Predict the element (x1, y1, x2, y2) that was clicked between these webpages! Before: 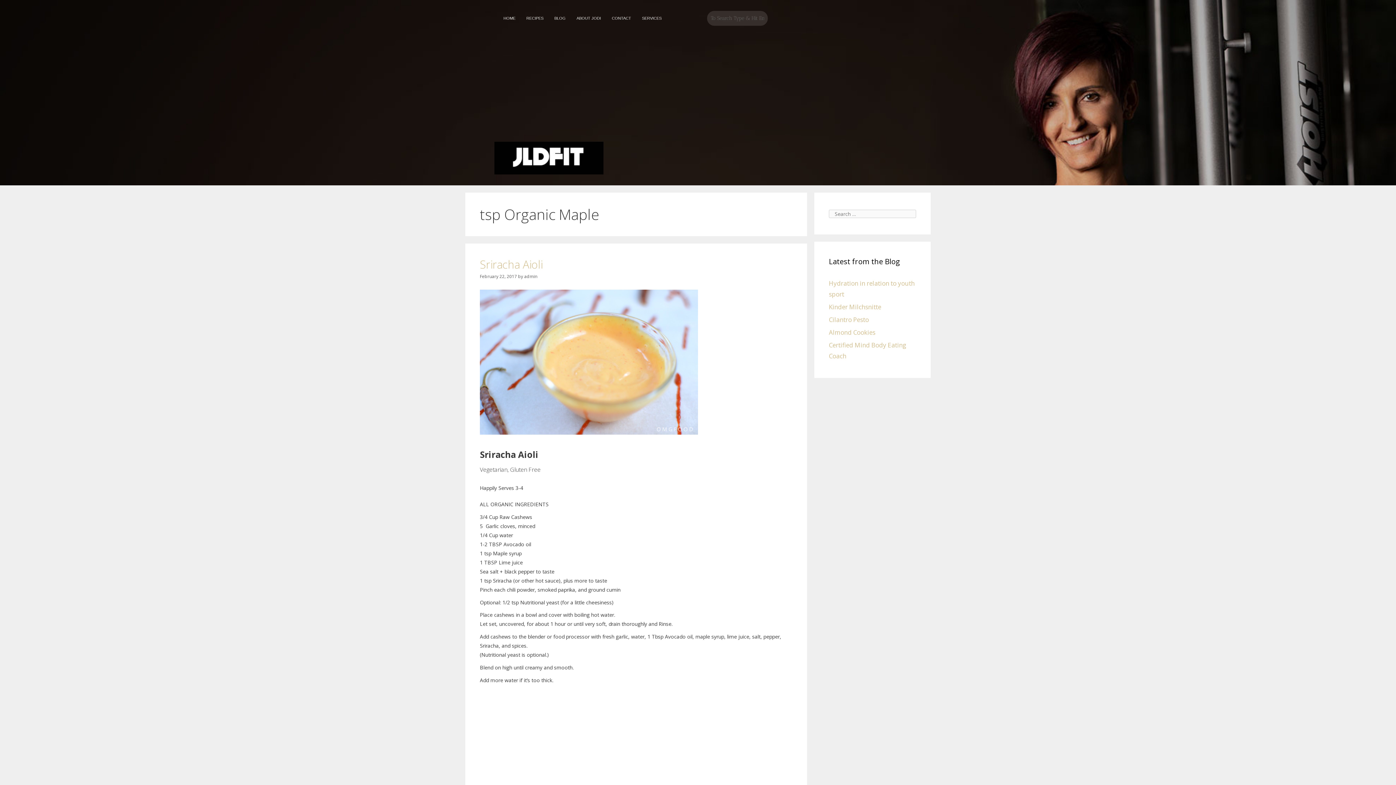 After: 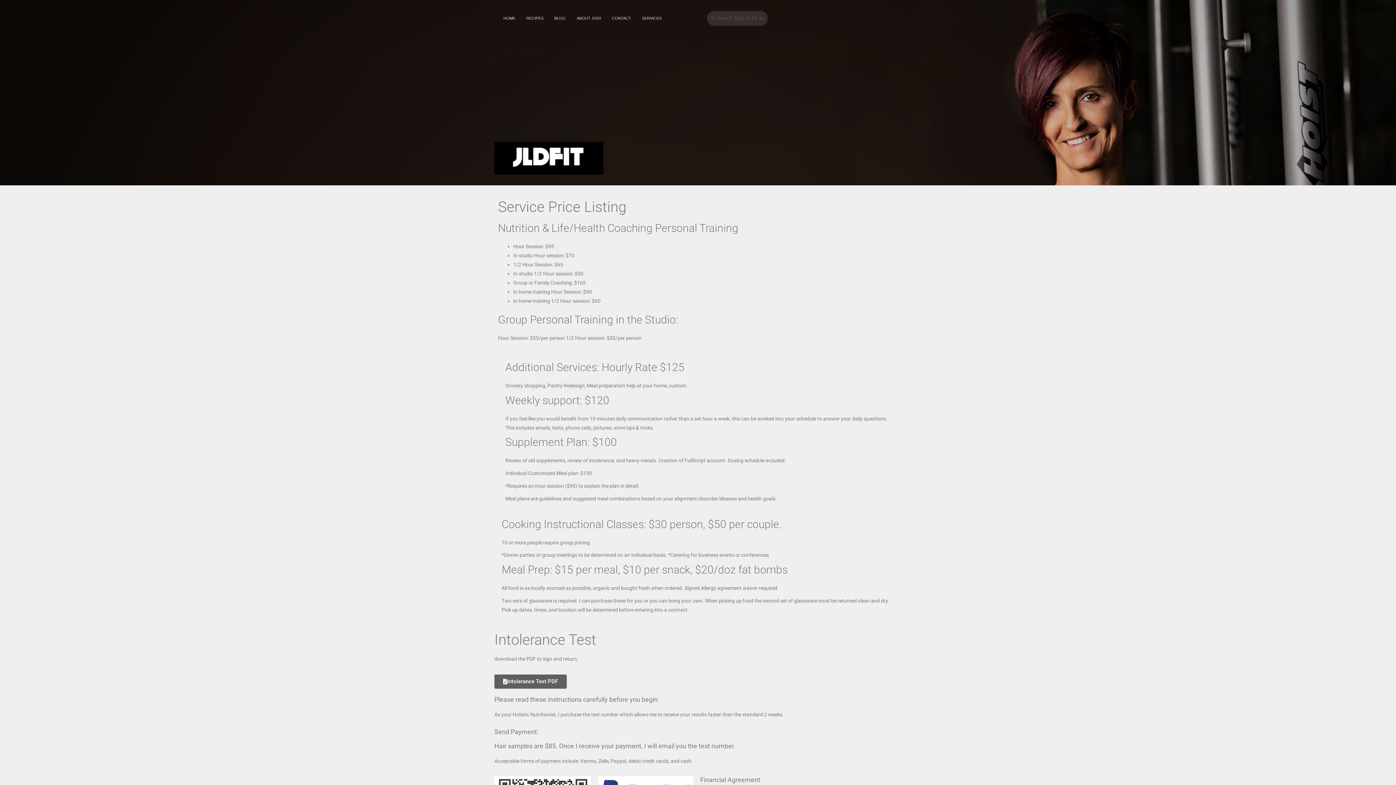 Action: bbox: (636, 7, 667, 29) label: SERVICES